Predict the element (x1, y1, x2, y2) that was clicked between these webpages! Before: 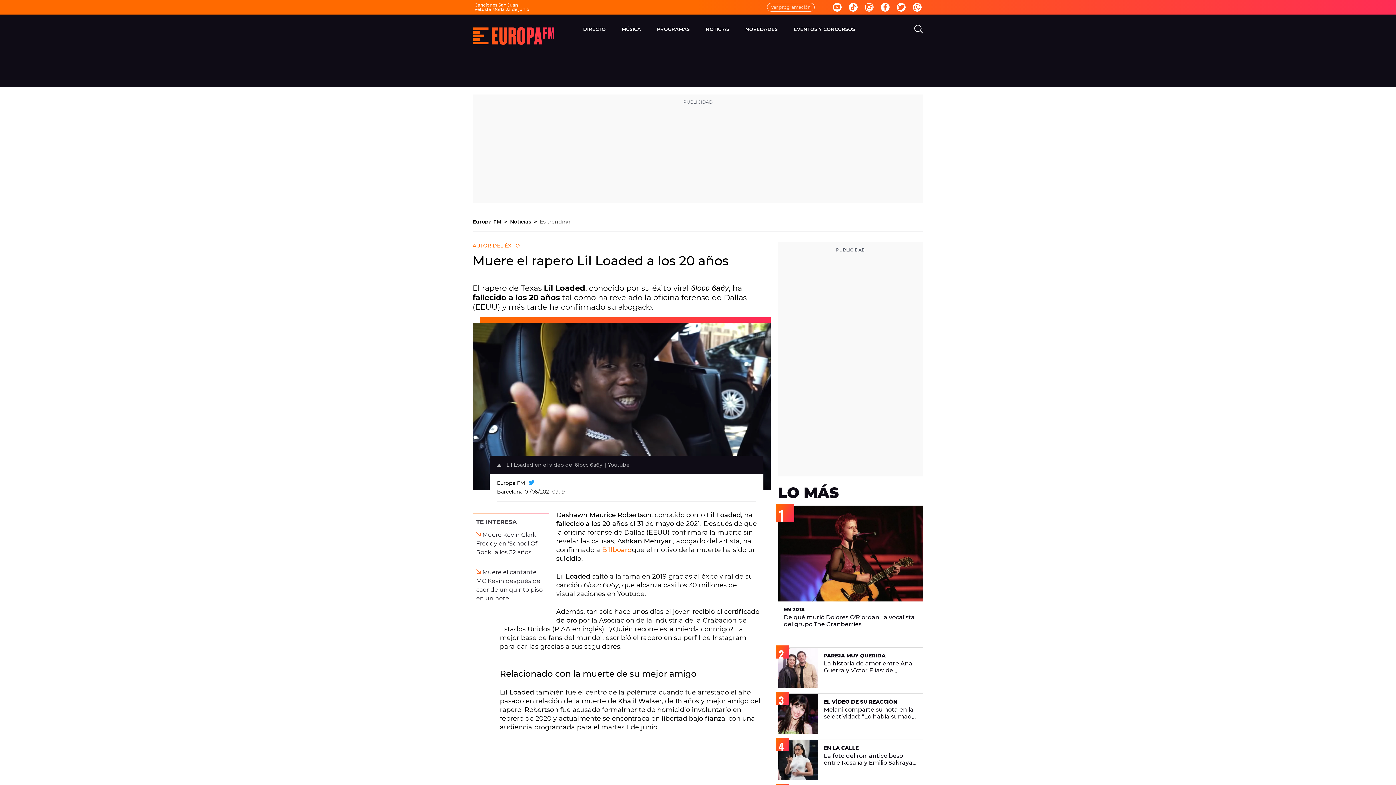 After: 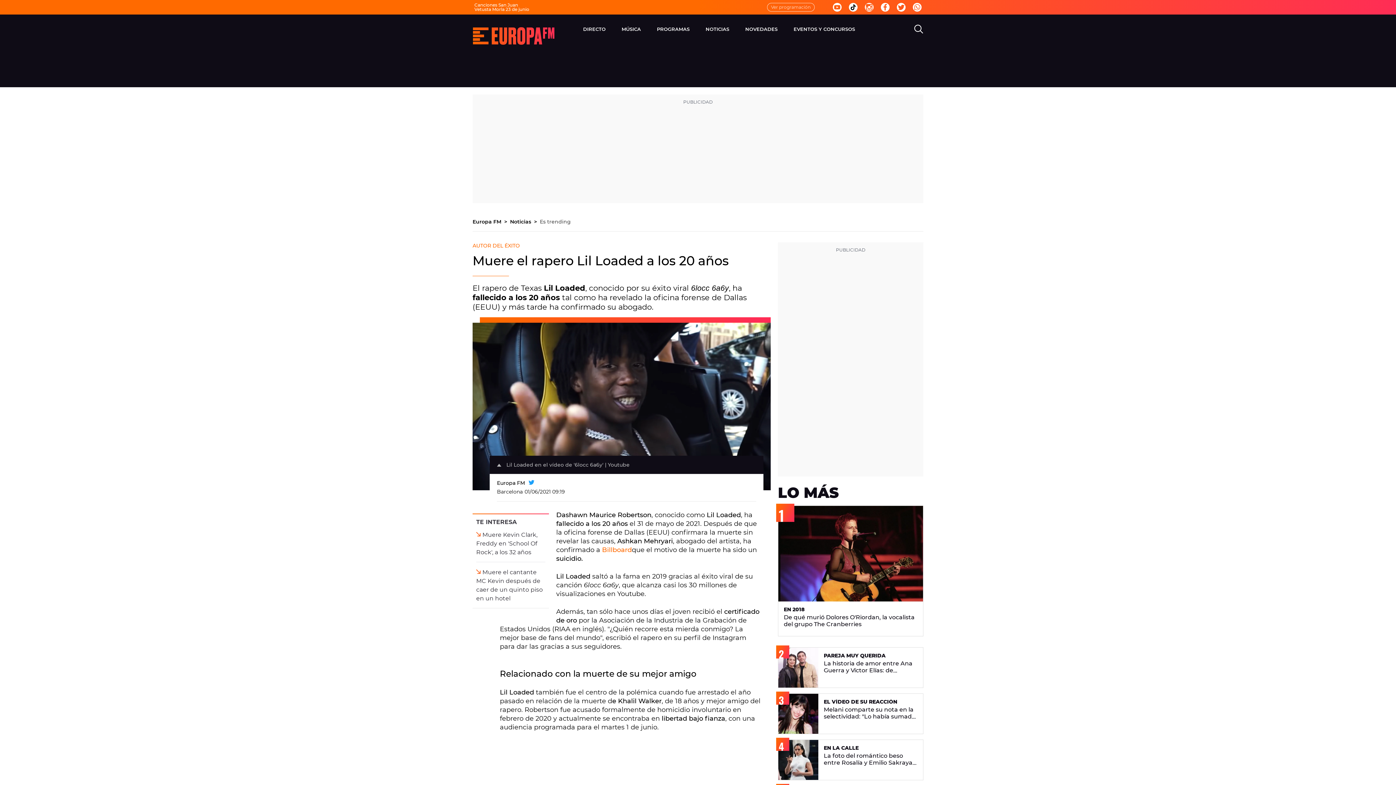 Action: bbox: (849, 2, 857, 11)